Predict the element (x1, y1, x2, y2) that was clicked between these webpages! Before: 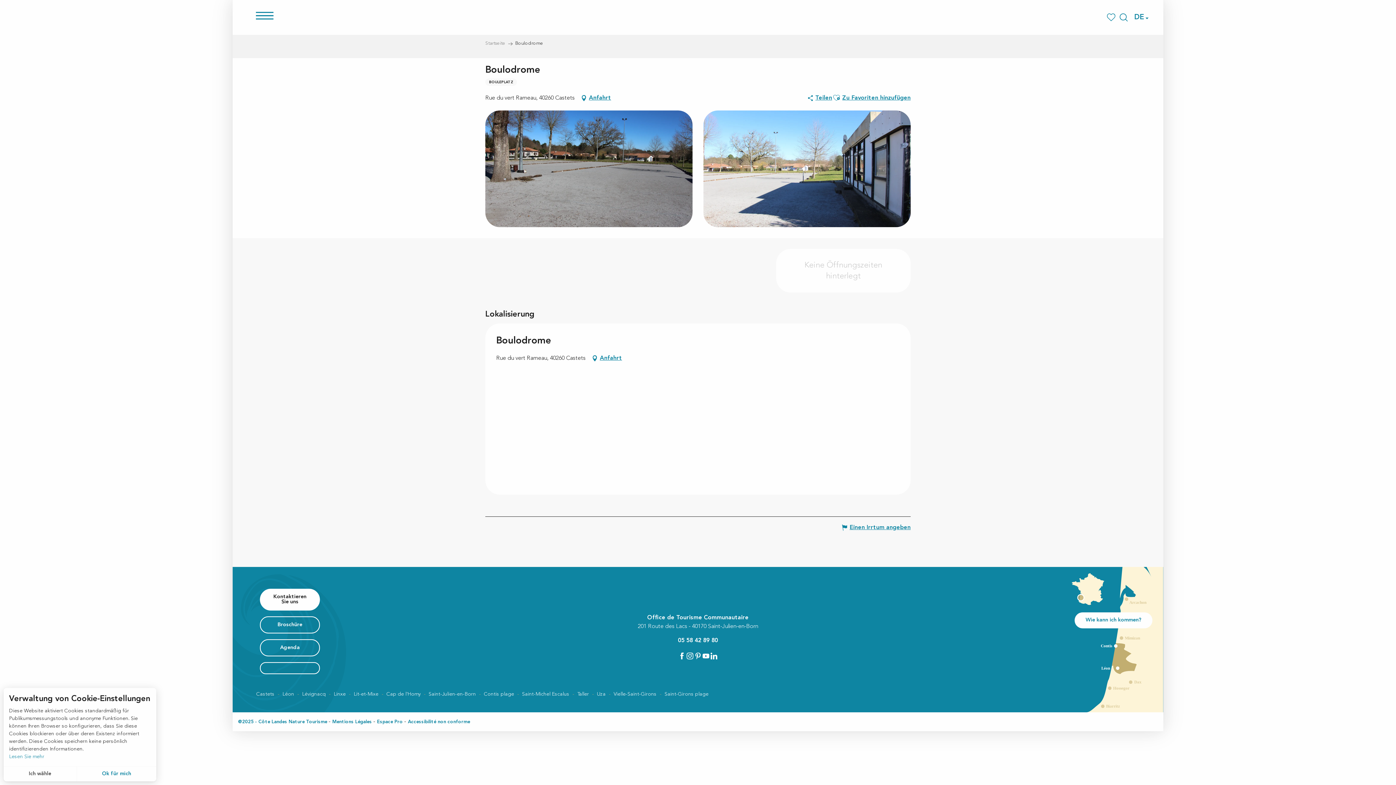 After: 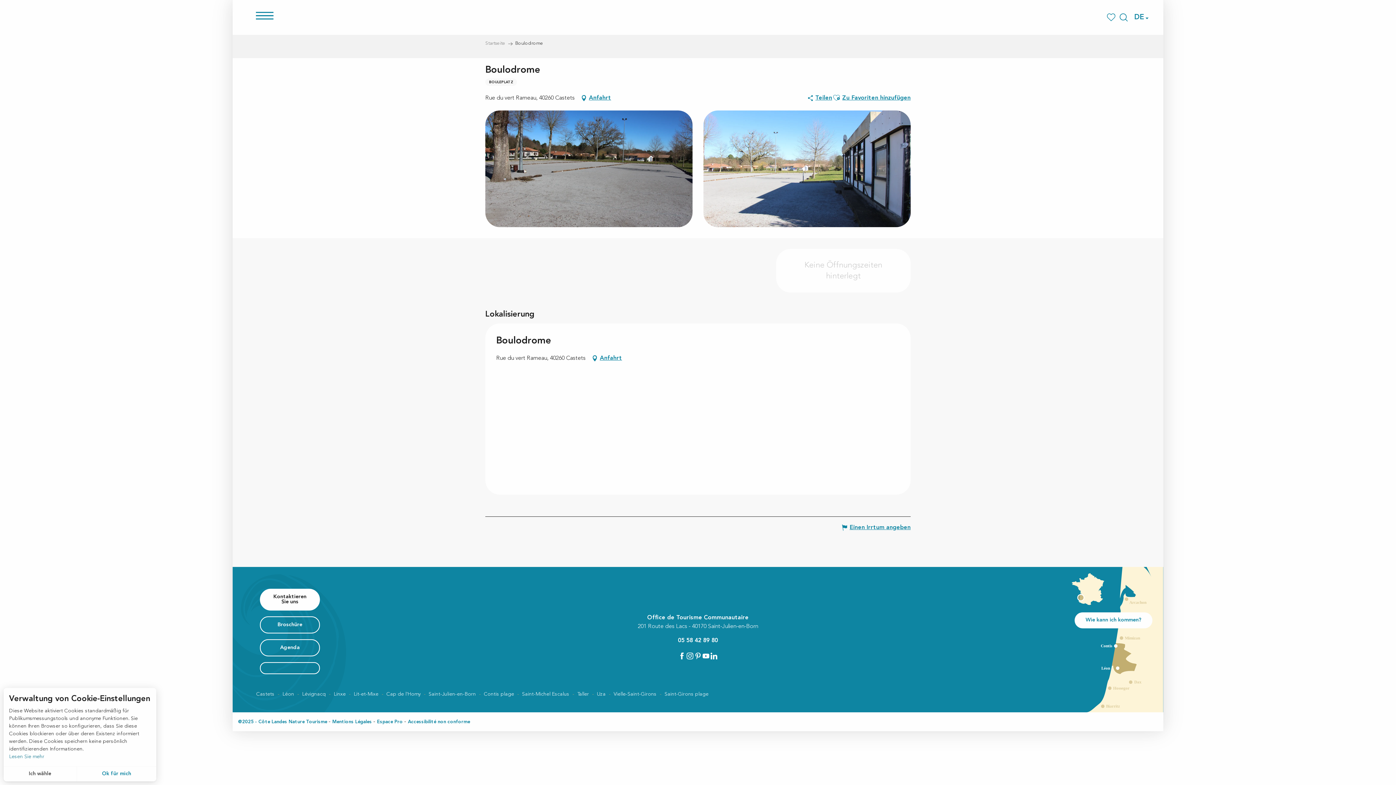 Action: label: Lesen Sie mehr bbox: (9, 753, 150, 761)